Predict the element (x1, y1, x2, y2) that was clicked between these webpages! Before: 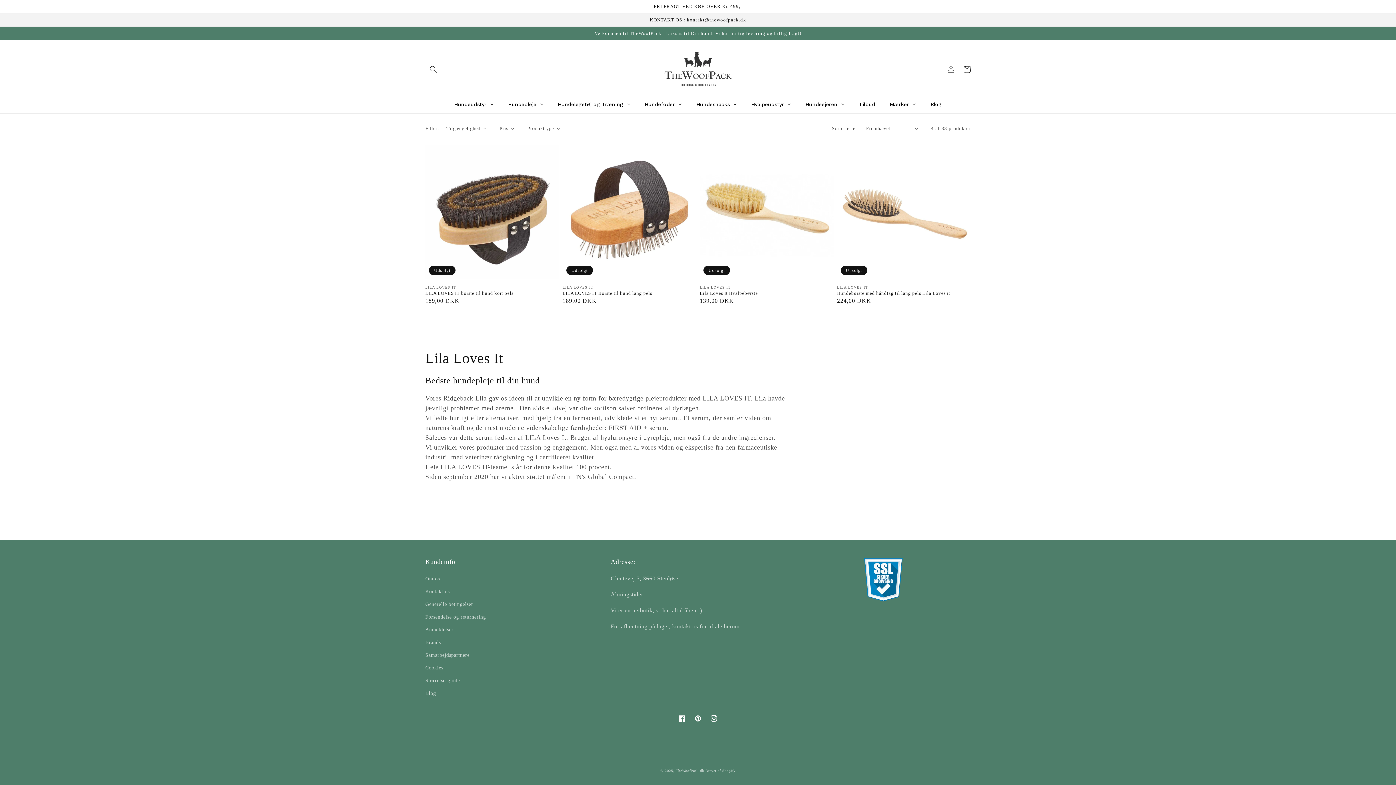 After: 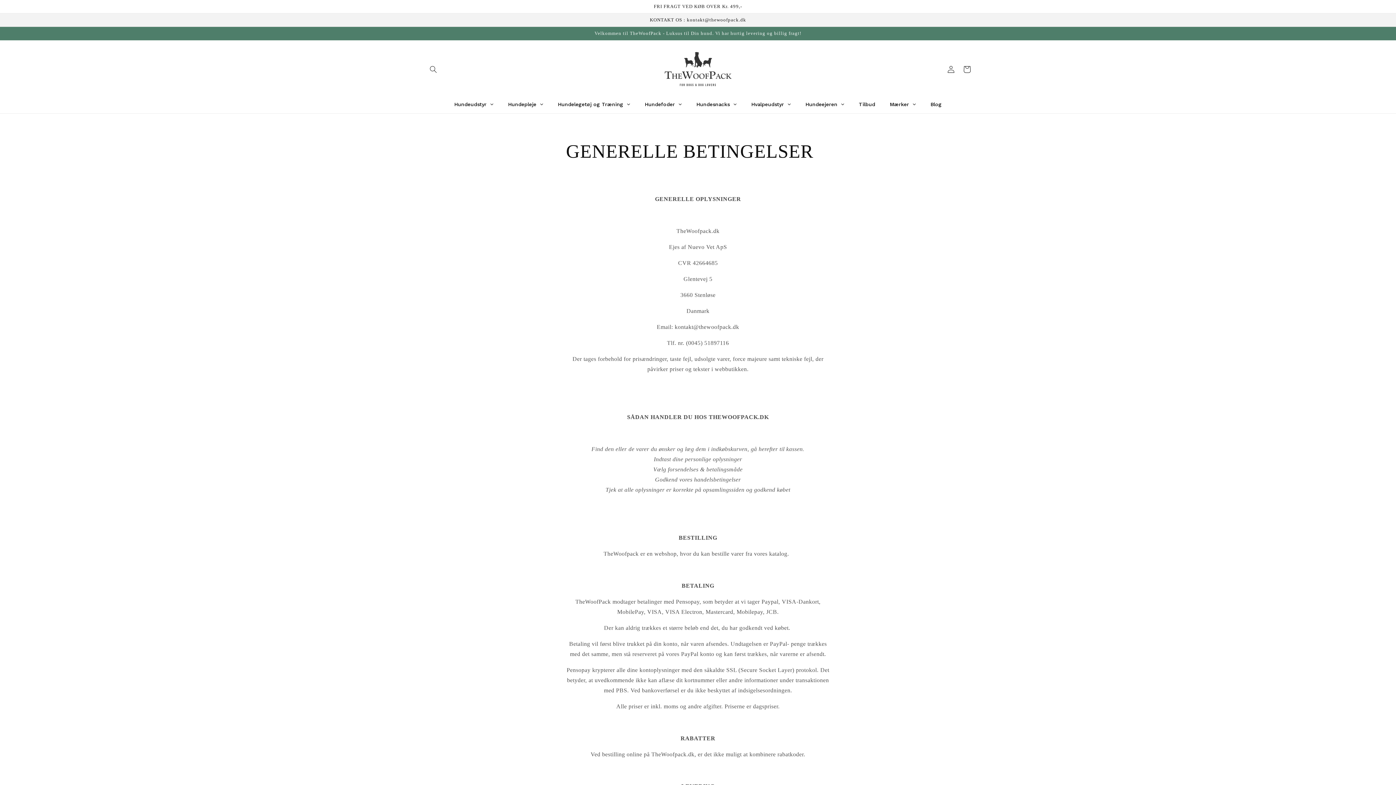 Action: bbox: (425, 598, 473, 610) label: Generelle betingelser